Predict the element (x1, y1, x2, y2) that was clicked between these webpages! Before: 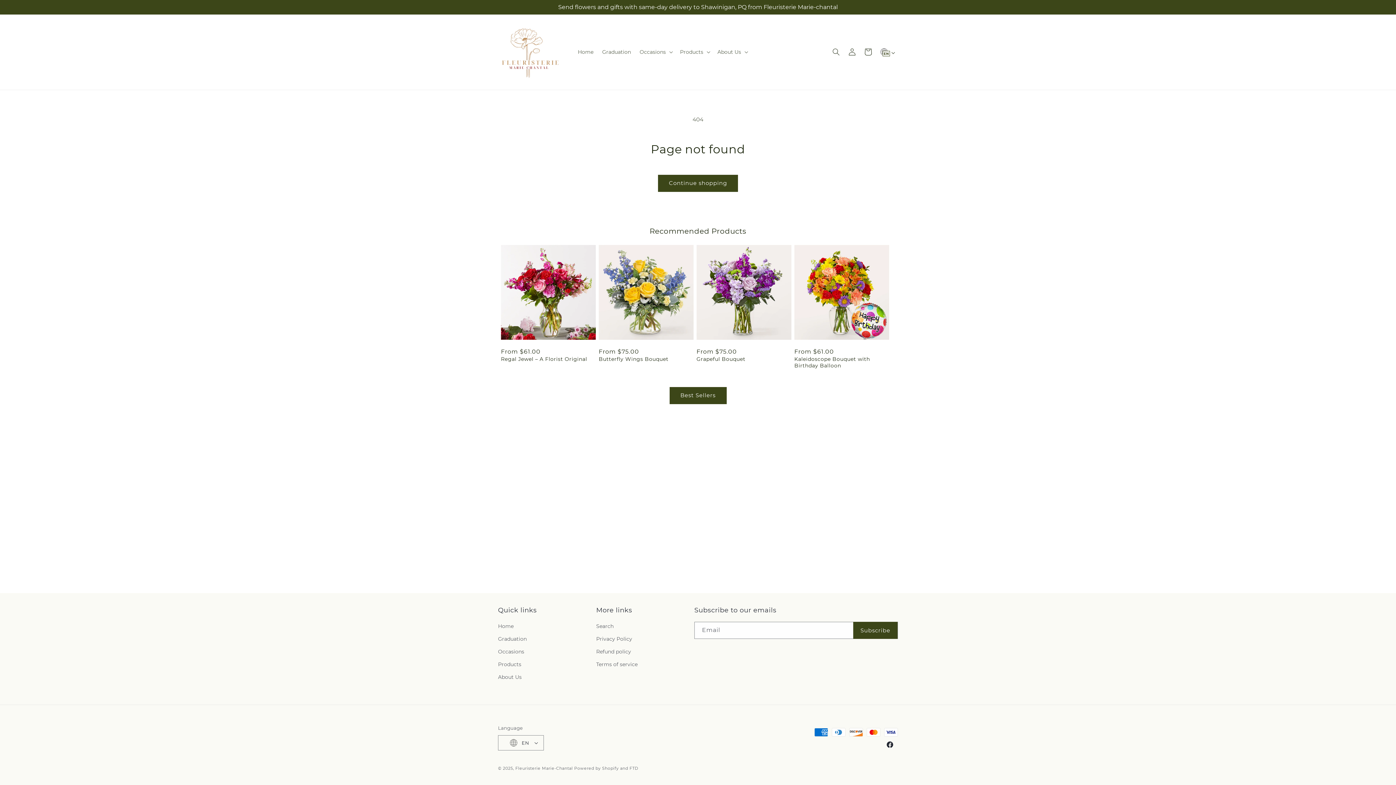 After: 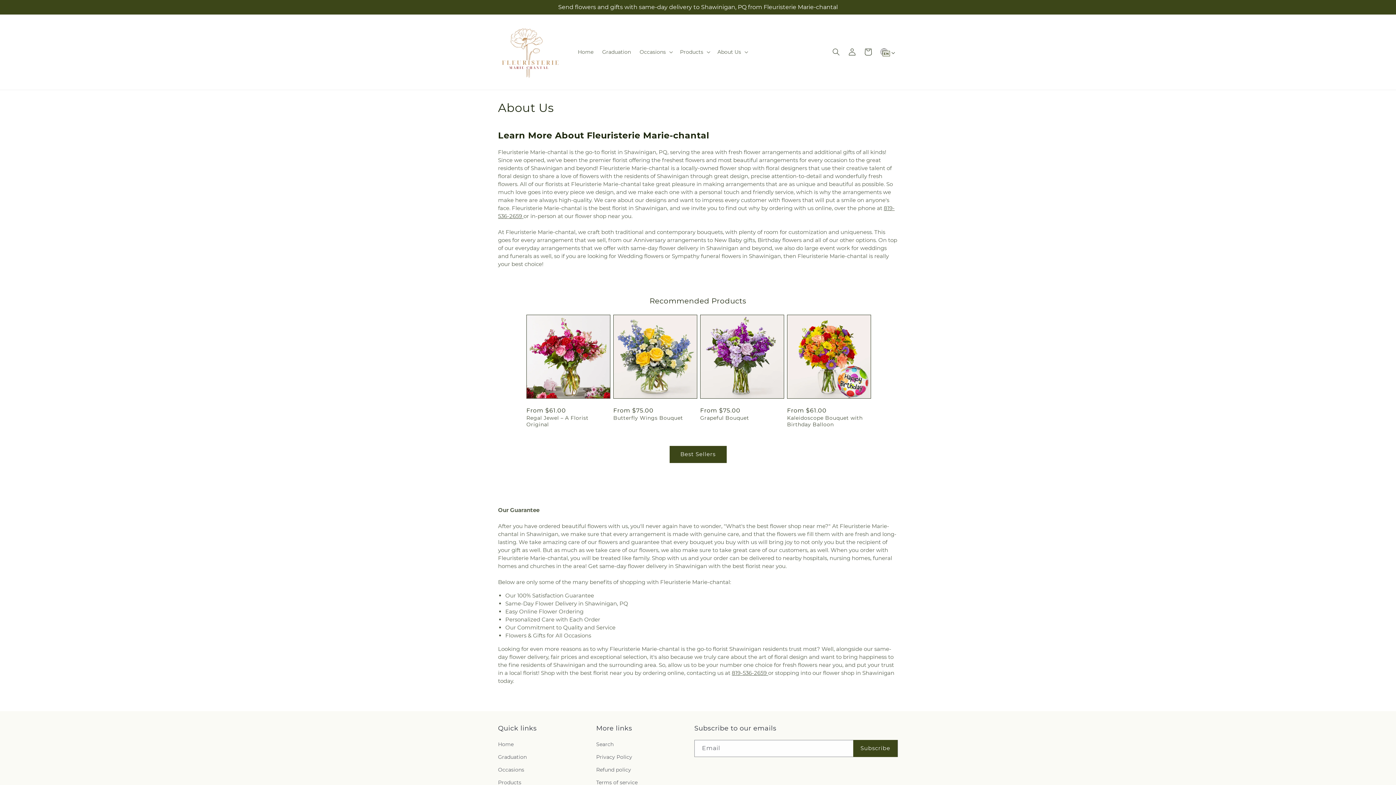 Action: bbox: (498, 671, 521, 684) label: About Us